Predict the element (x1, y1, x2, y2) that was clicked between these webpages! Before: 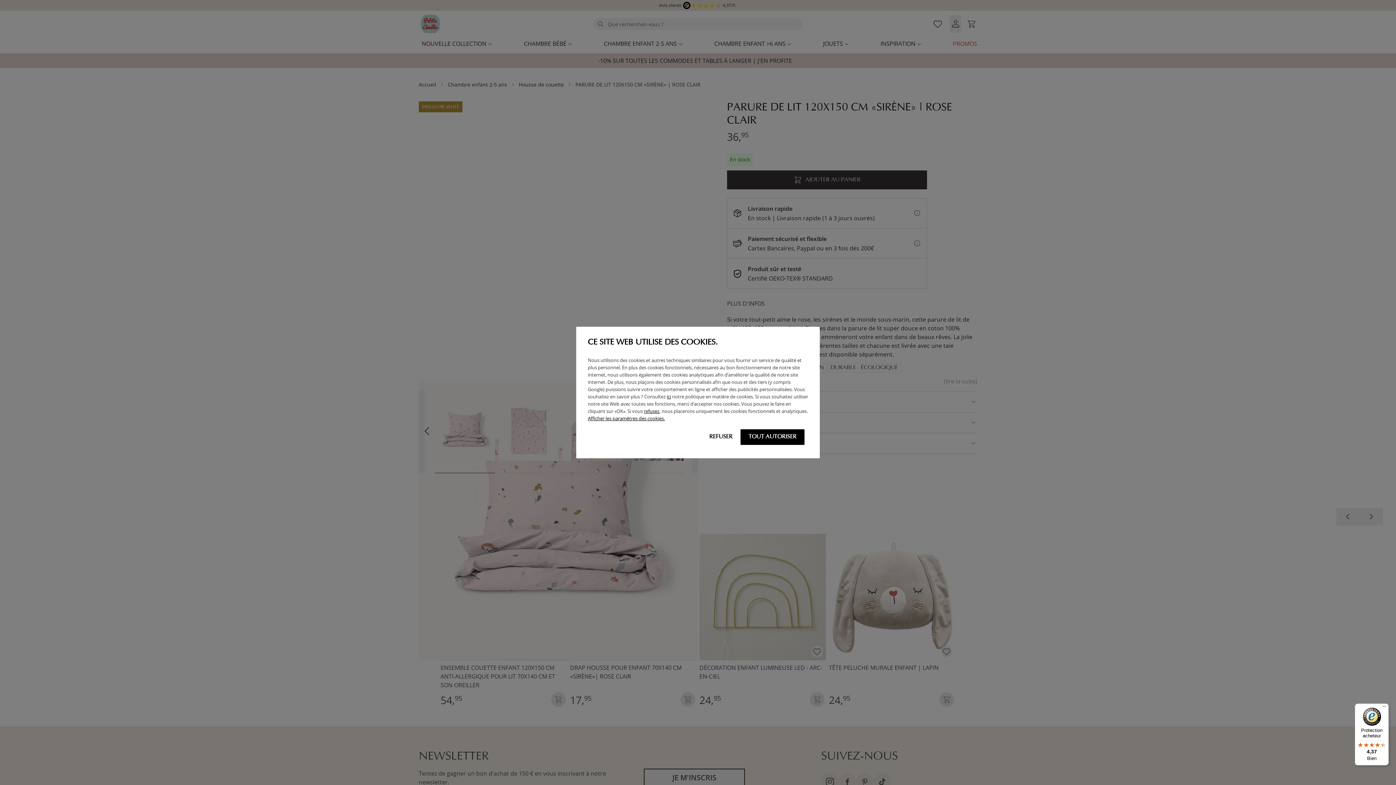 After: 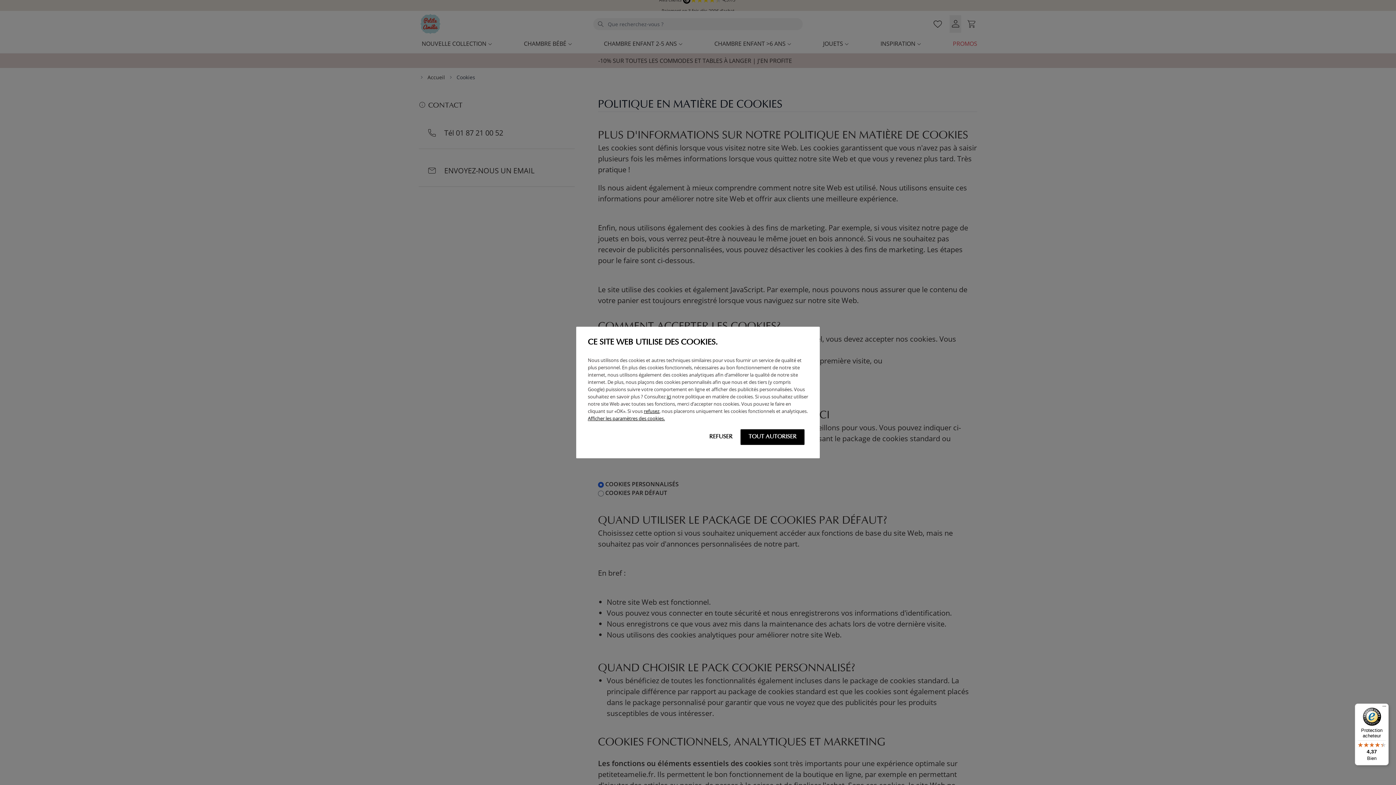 Action: bbox: (666, 393, 671, 399) label: ici